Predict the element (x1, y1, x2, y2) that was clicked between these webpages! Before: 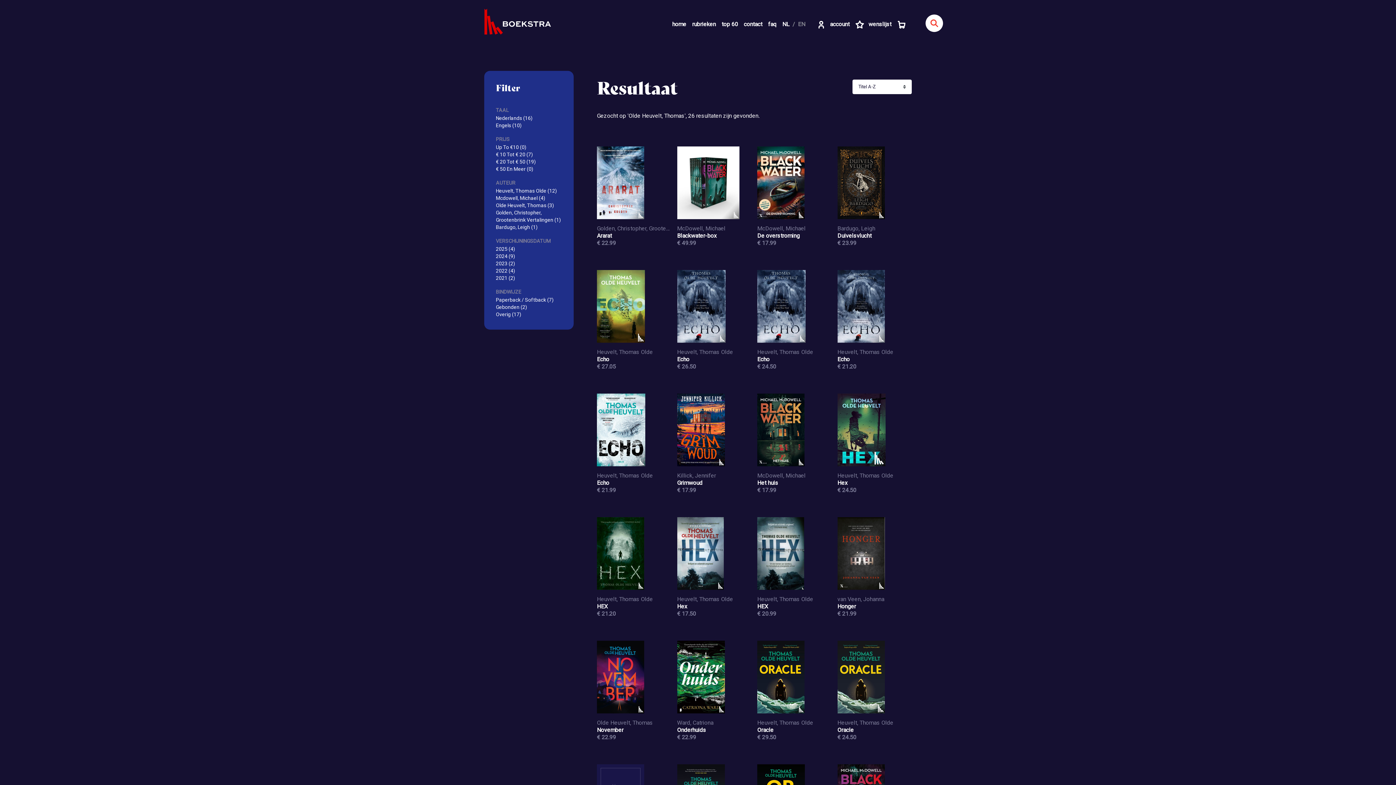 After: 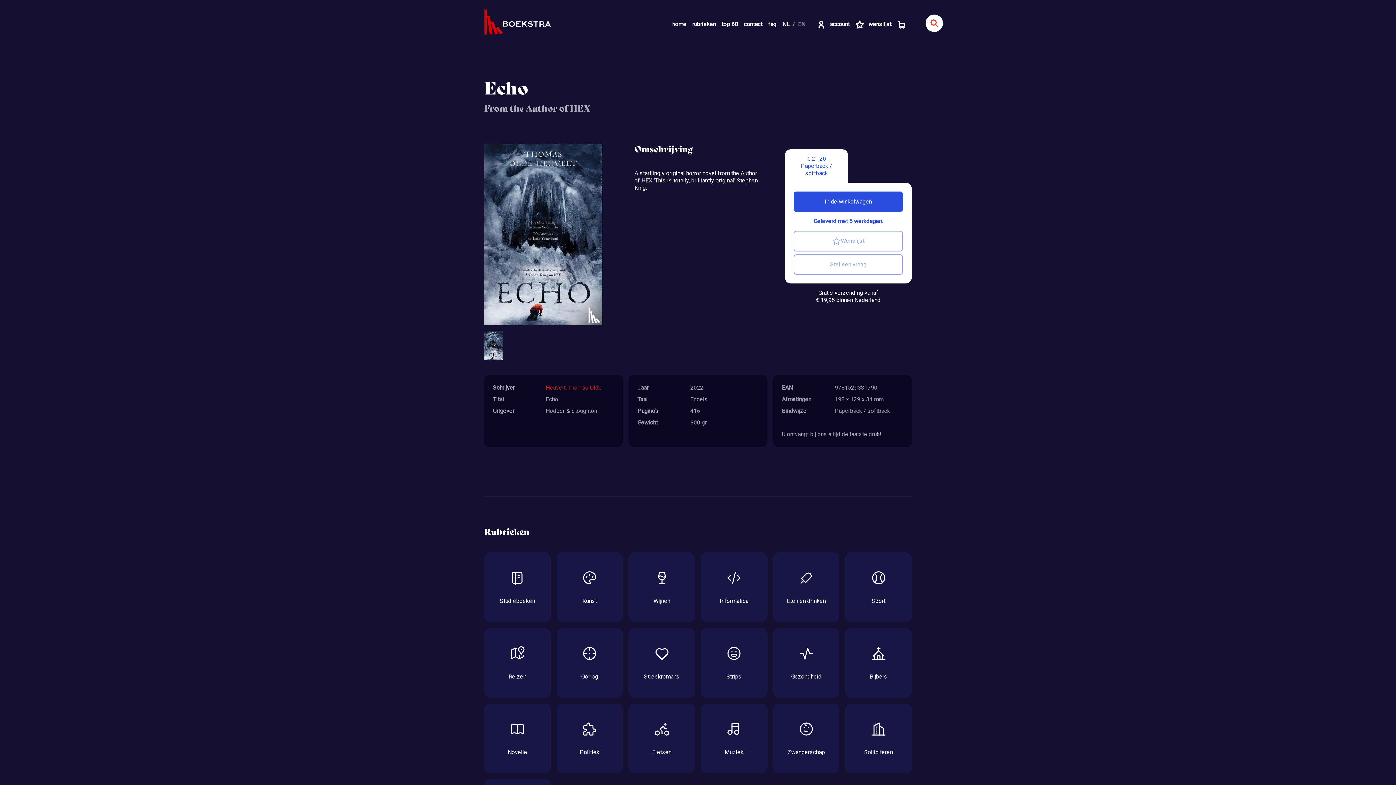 Action: bbox: (837, 302, 884, 309)